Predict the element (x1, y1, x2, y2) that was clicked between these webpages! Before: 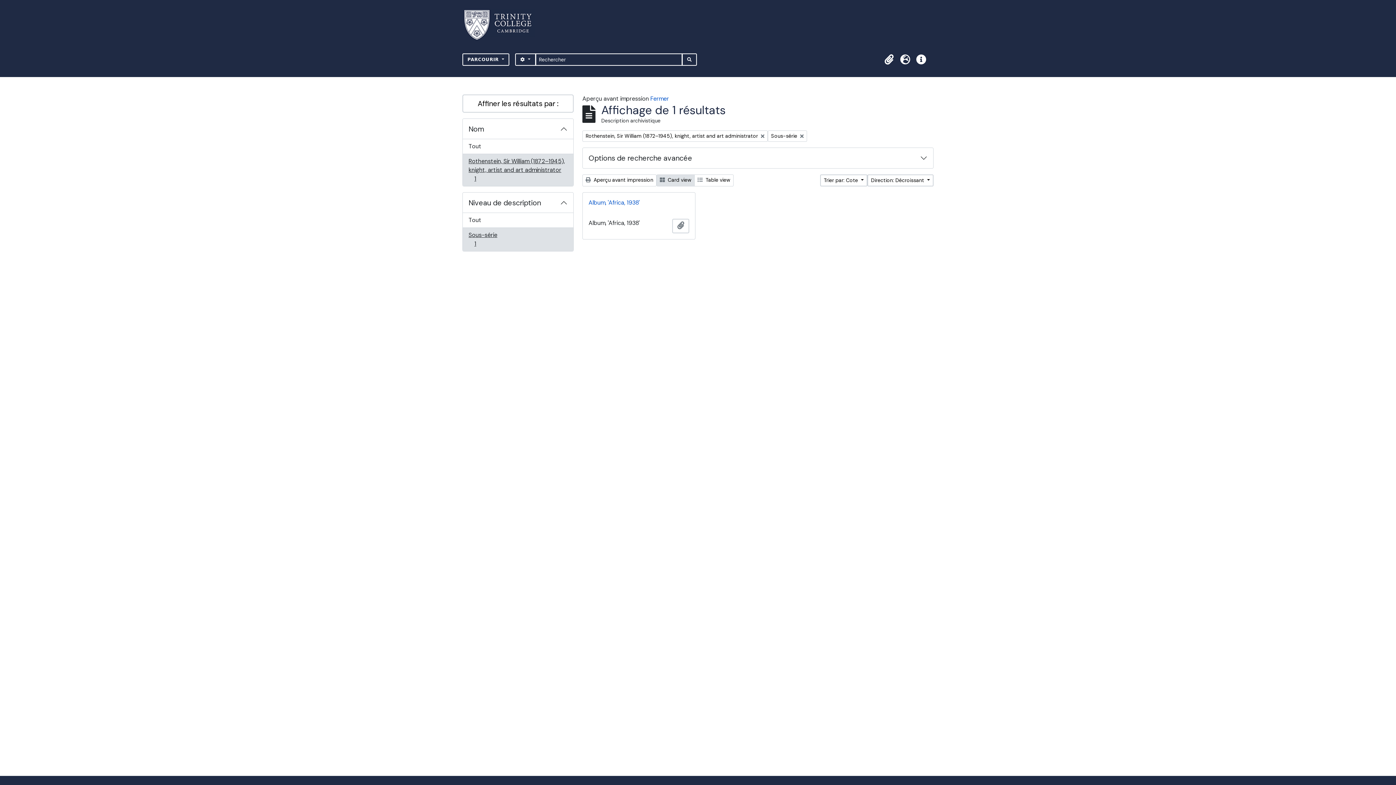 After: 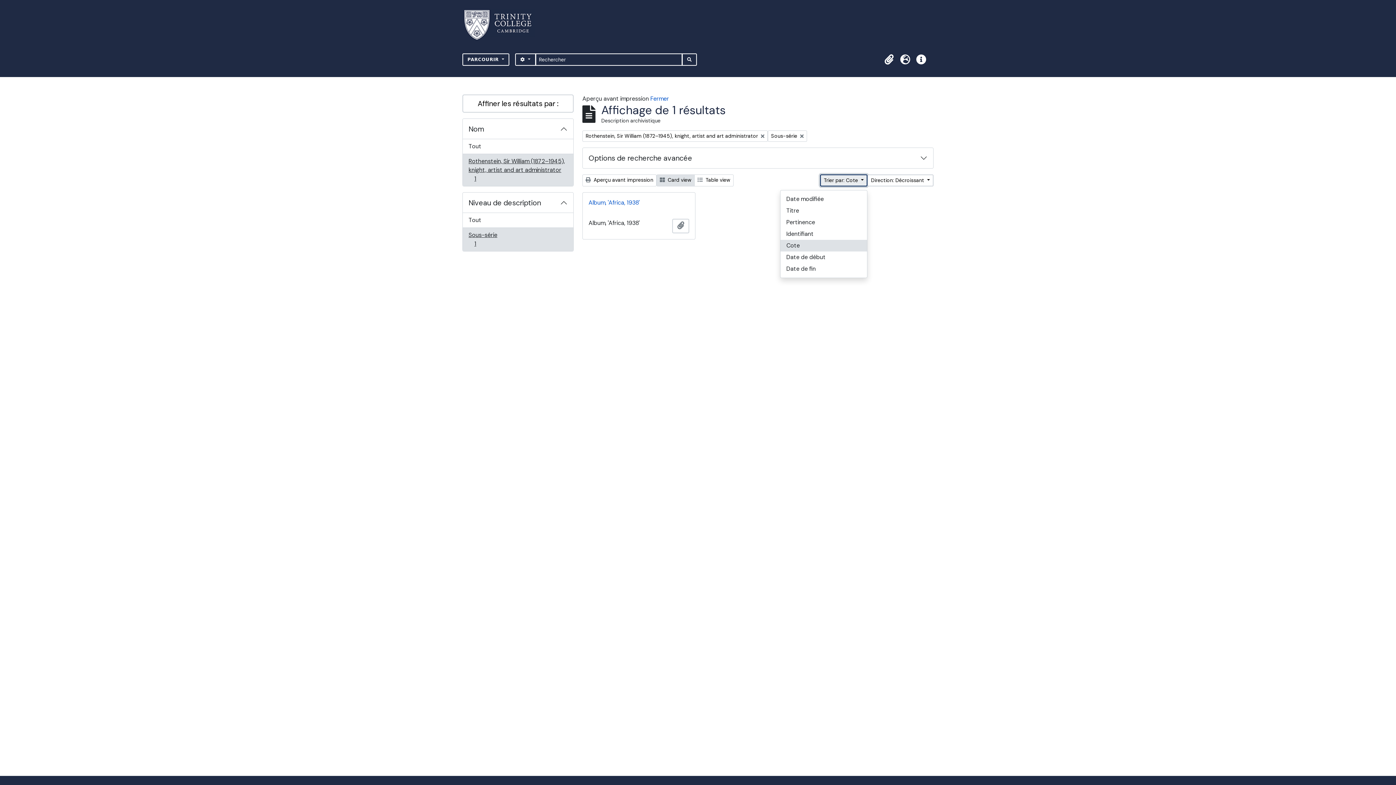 Action: label: Trier par: Cote  bbox: (820, 174, 867, 186)